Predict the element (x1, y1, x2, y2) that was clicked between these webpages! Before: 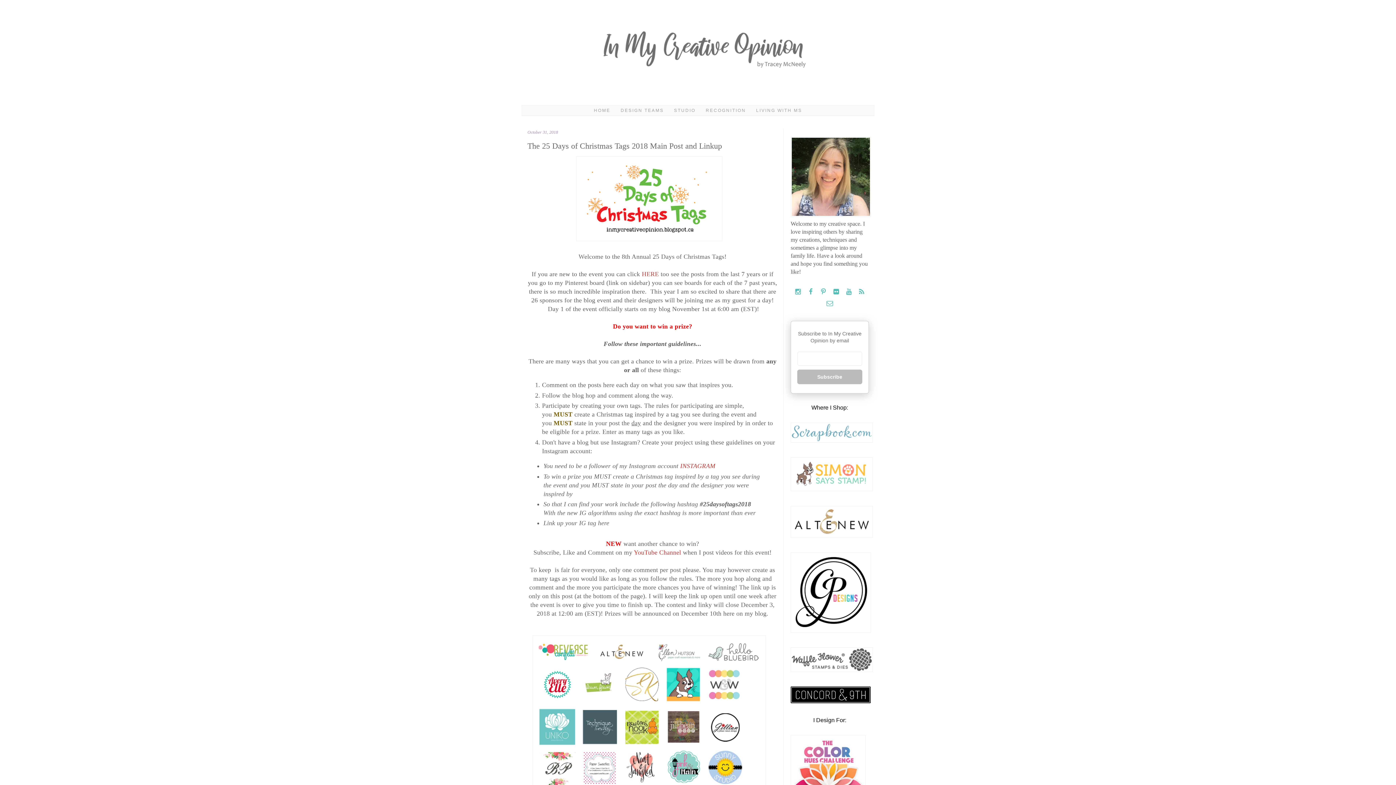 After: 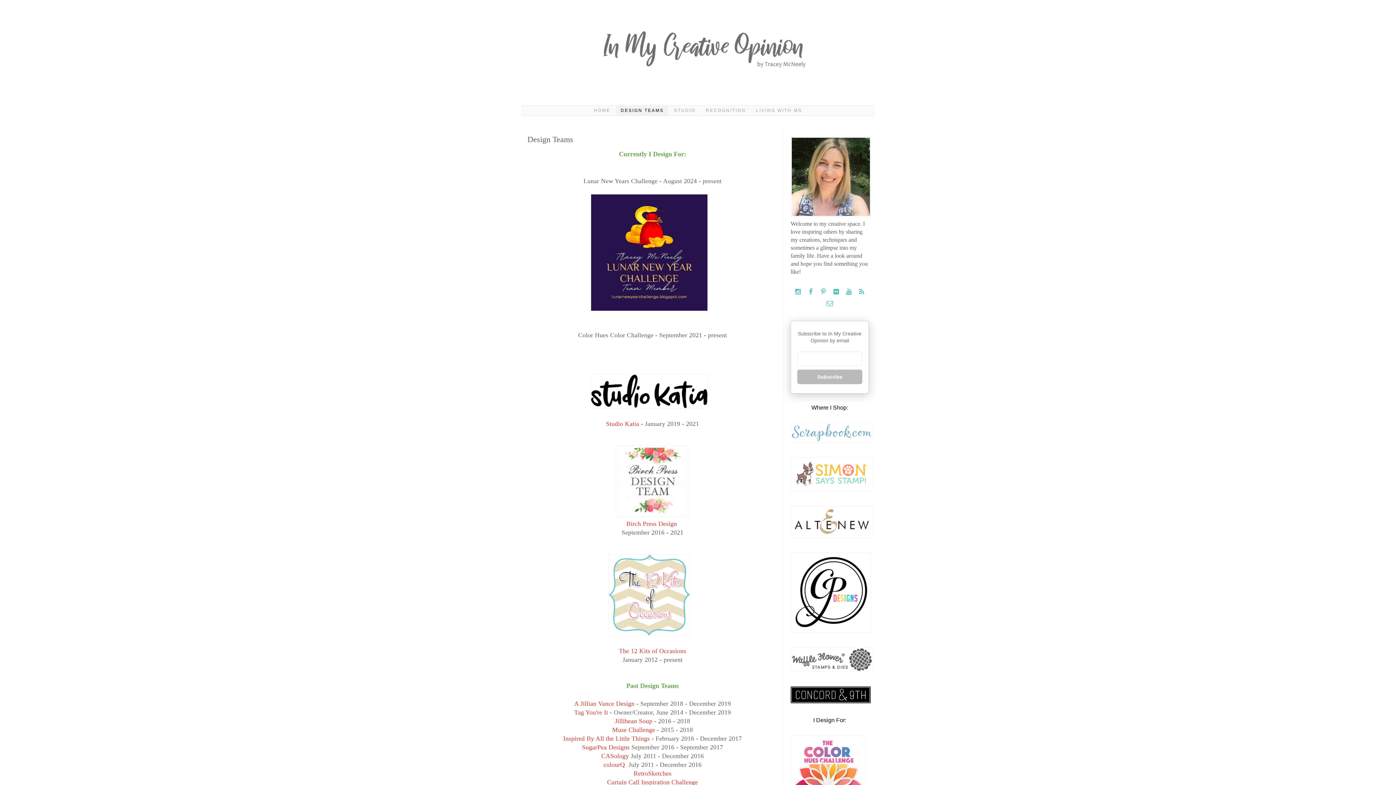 Action: bbox: (616, 105, 668, 115) label: DESIGN TEAMS